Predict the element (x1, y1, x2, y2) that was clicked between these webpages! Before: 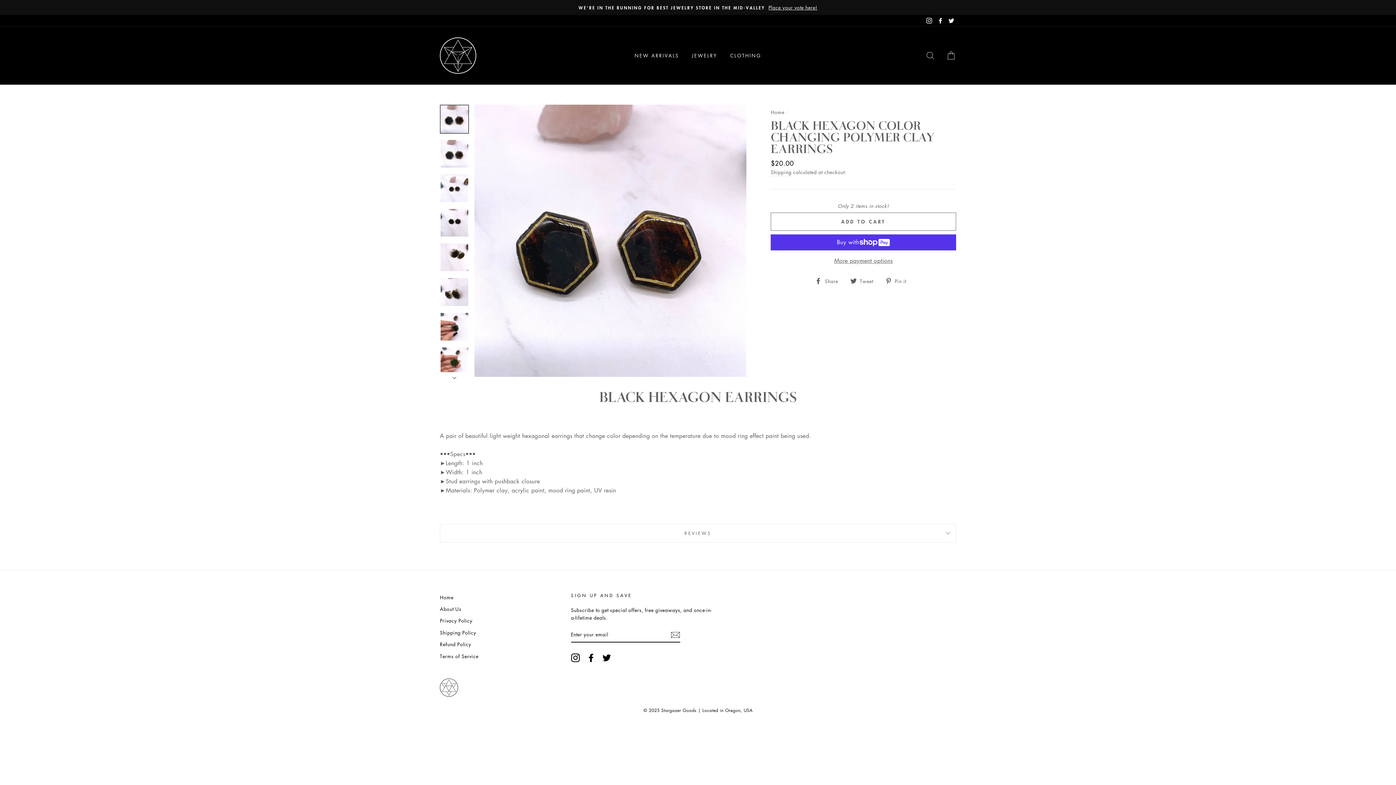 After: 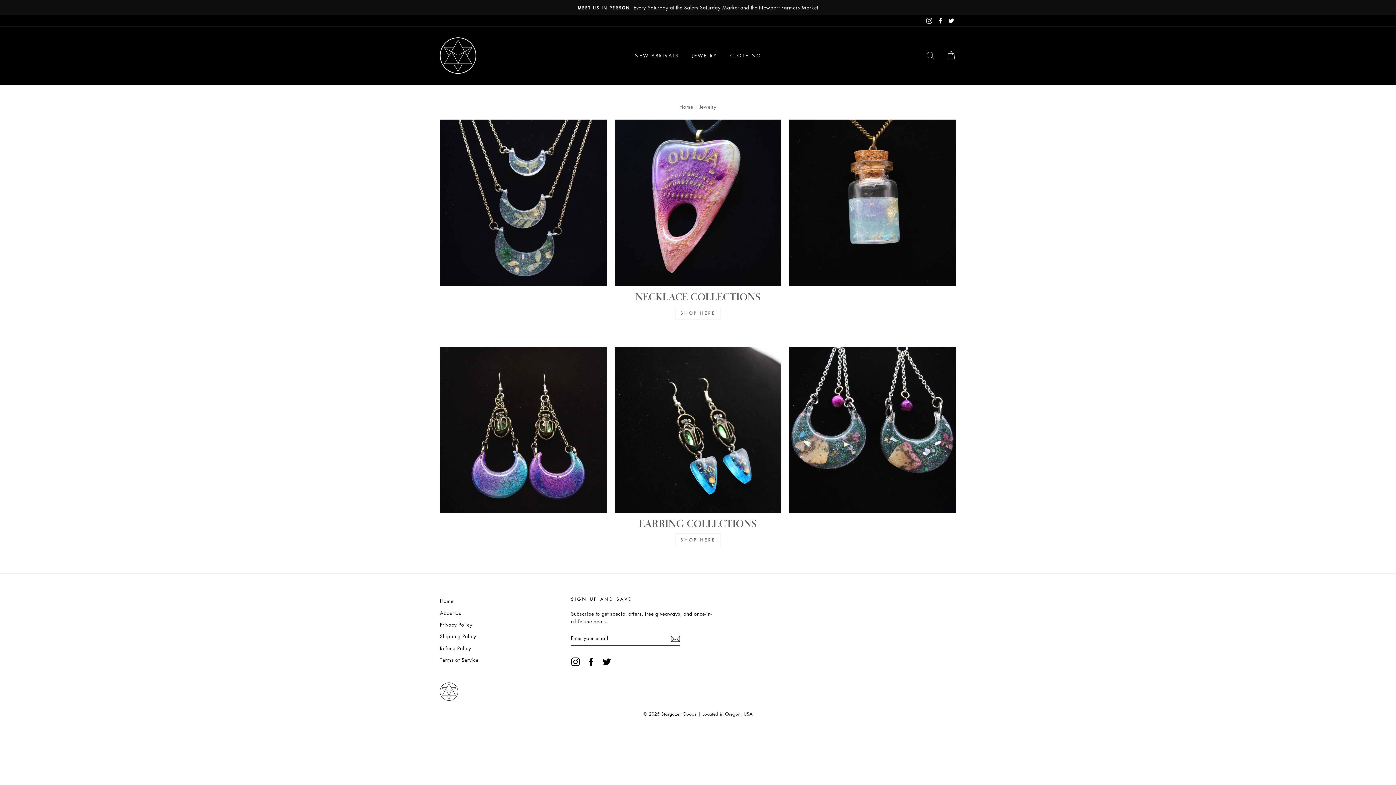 Action: bbox: (686, 49, 723, 62) label: JEWELRY